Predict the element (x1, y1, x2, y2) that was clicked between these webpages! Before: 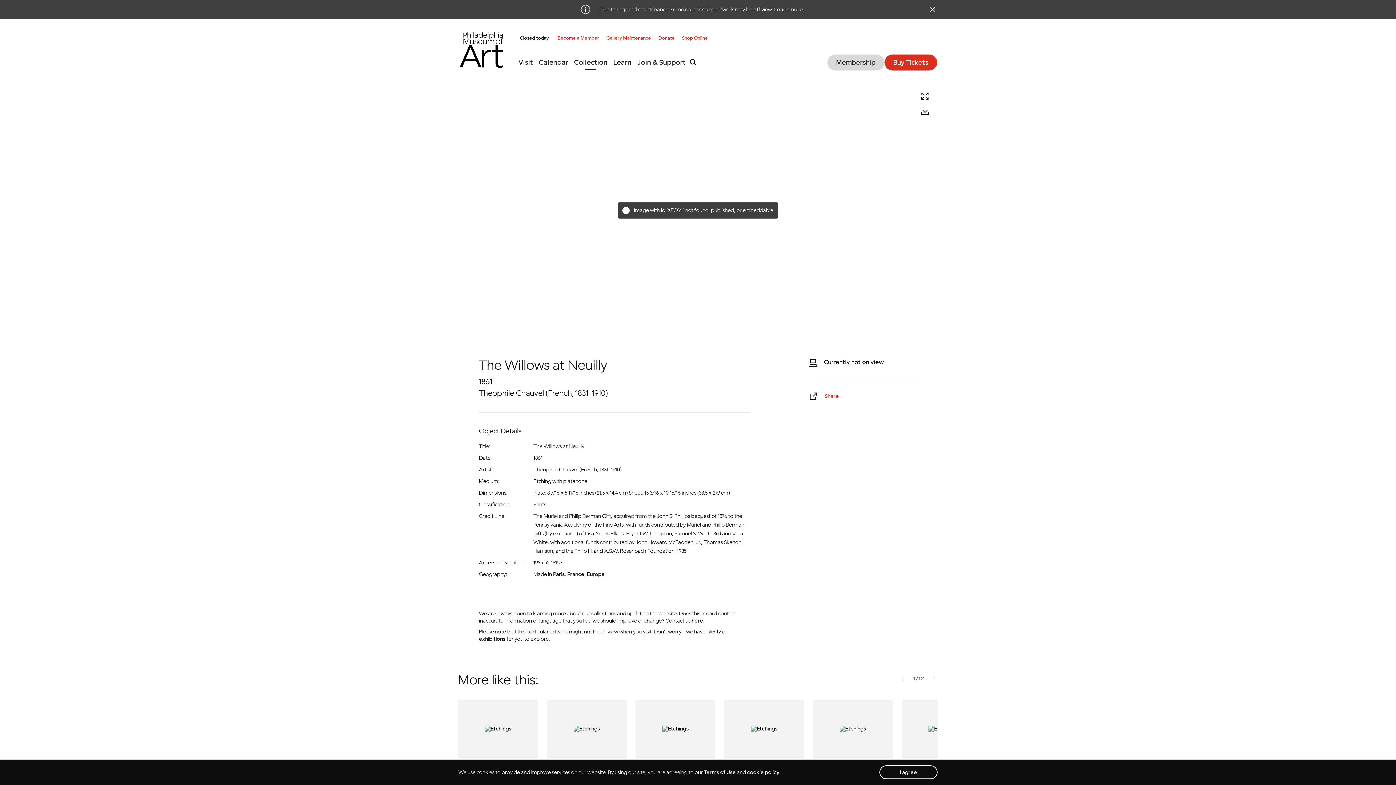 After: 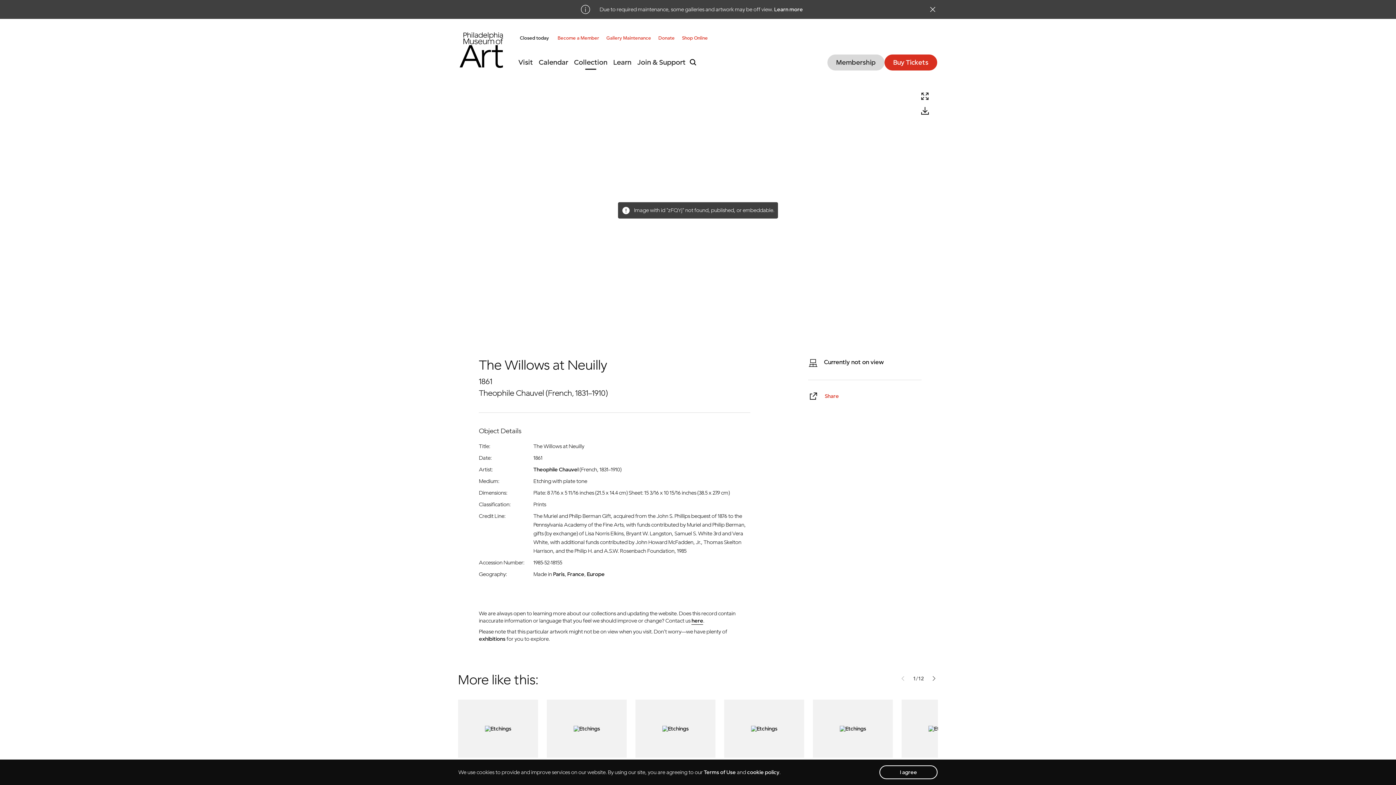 Action: label: link to feedback form (New Window) bbox: (691, 617, 703, 625)